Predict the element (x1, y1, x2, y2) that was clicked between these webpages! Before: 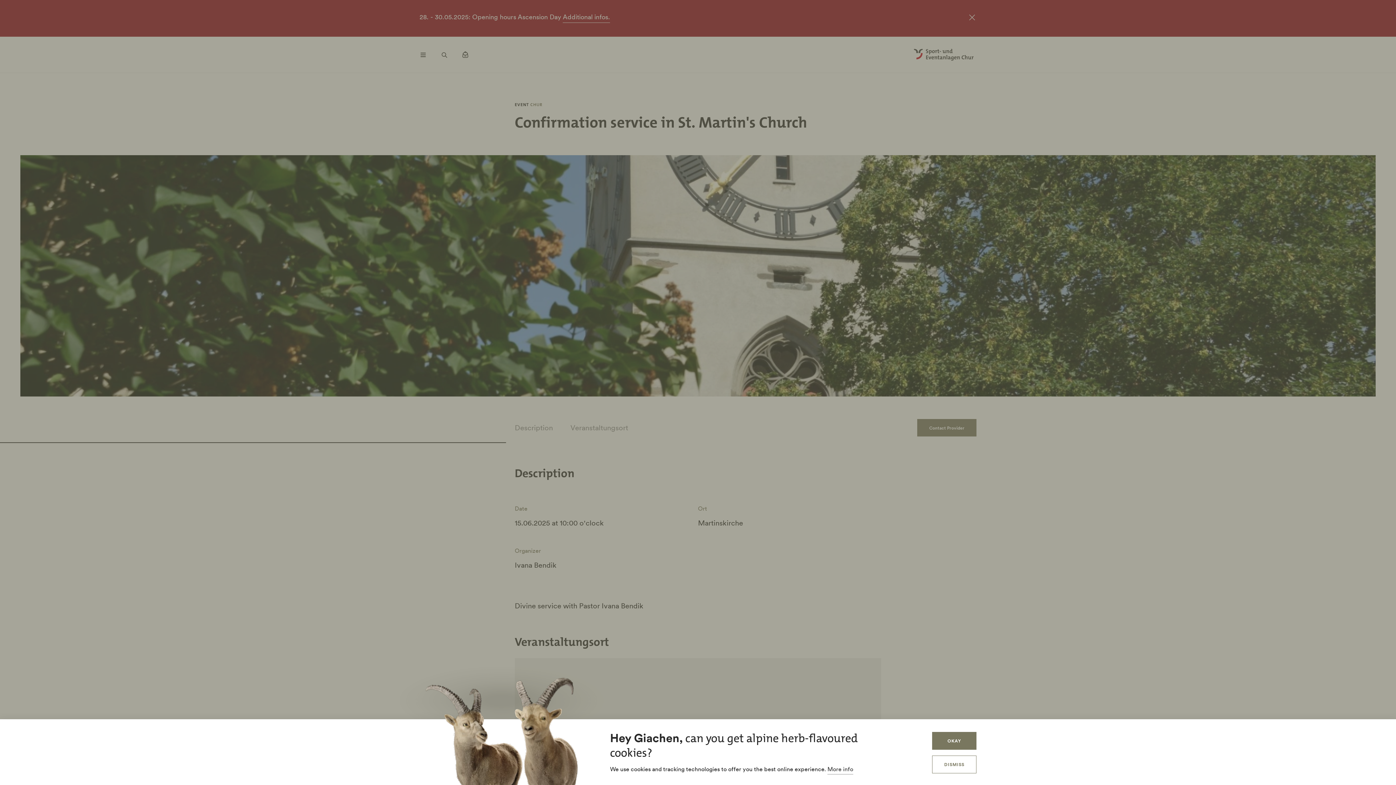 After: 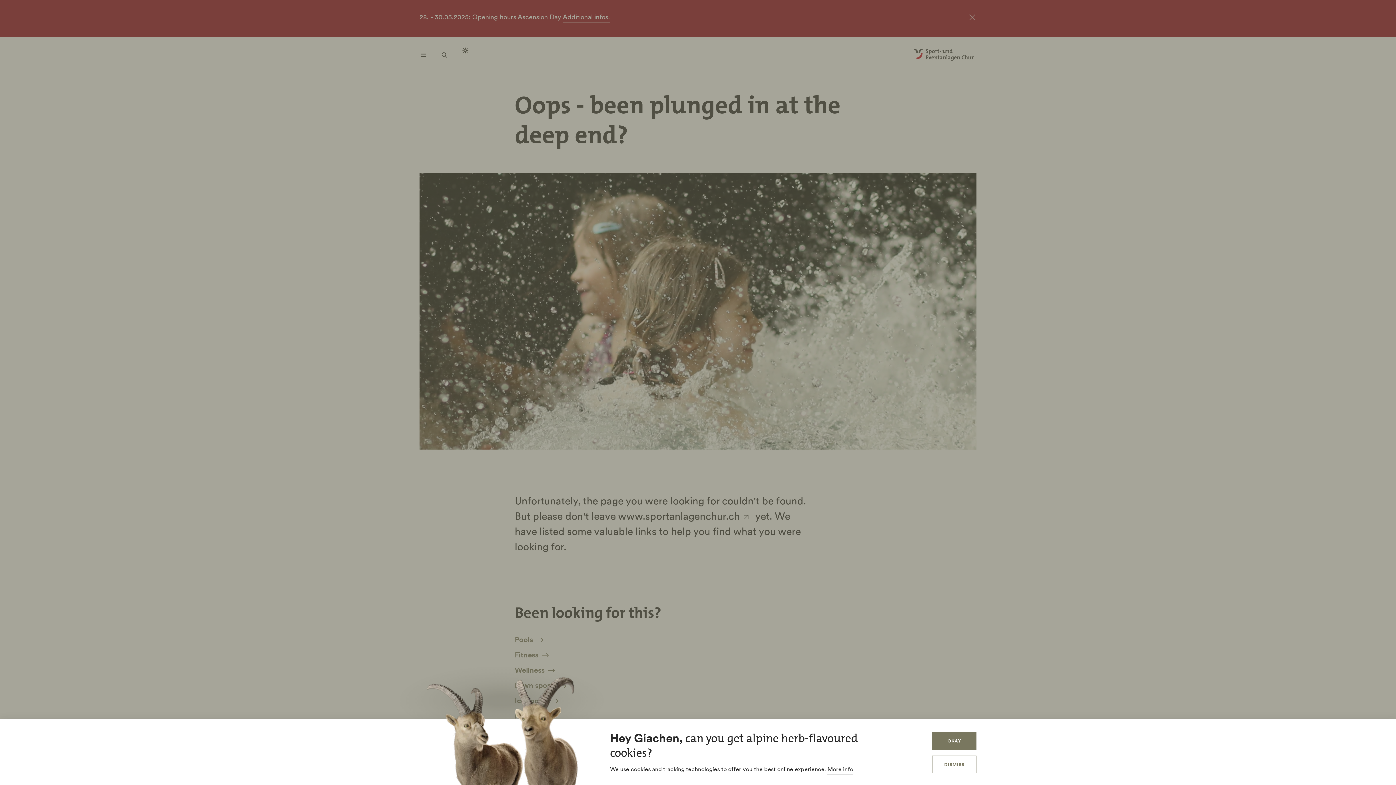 Action: label: More info bbox: (827, 765, 853, 774)